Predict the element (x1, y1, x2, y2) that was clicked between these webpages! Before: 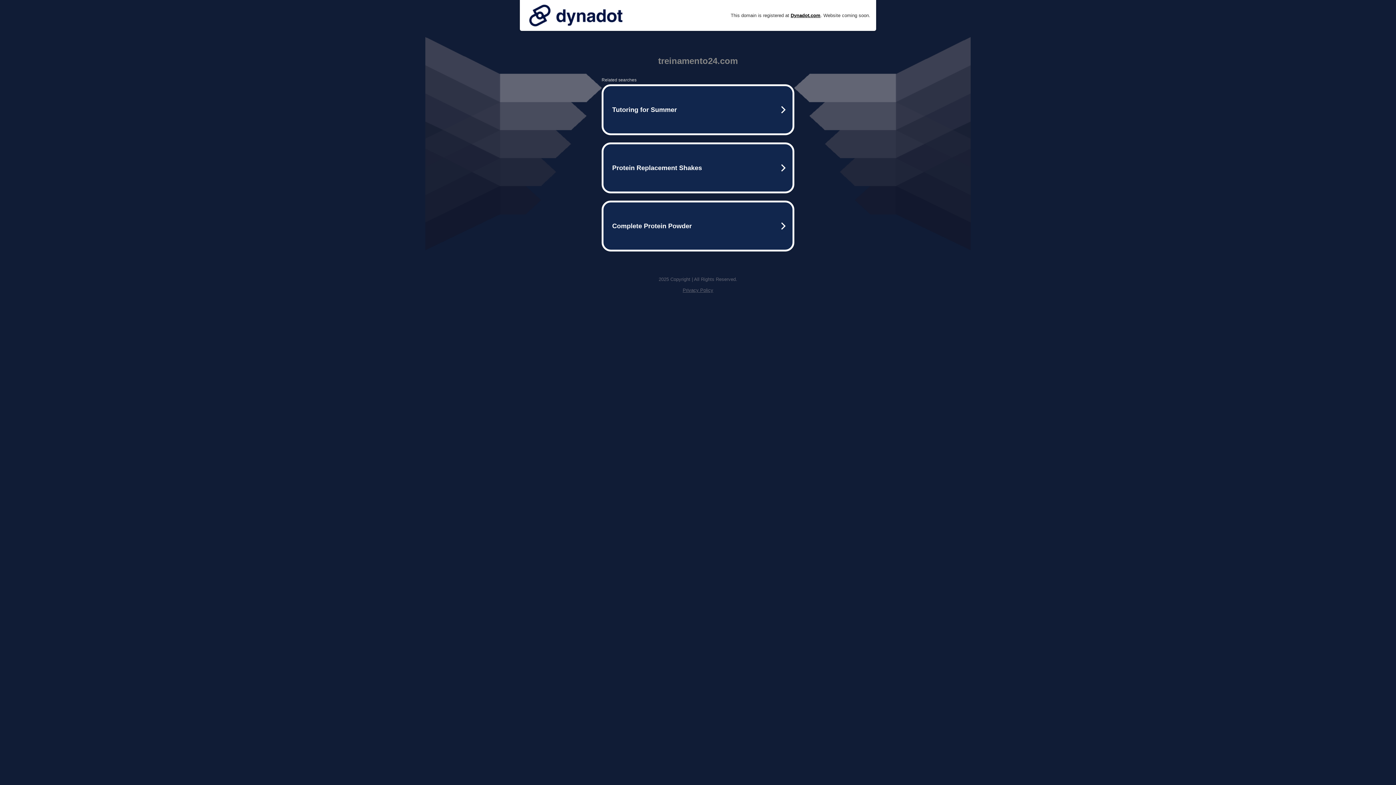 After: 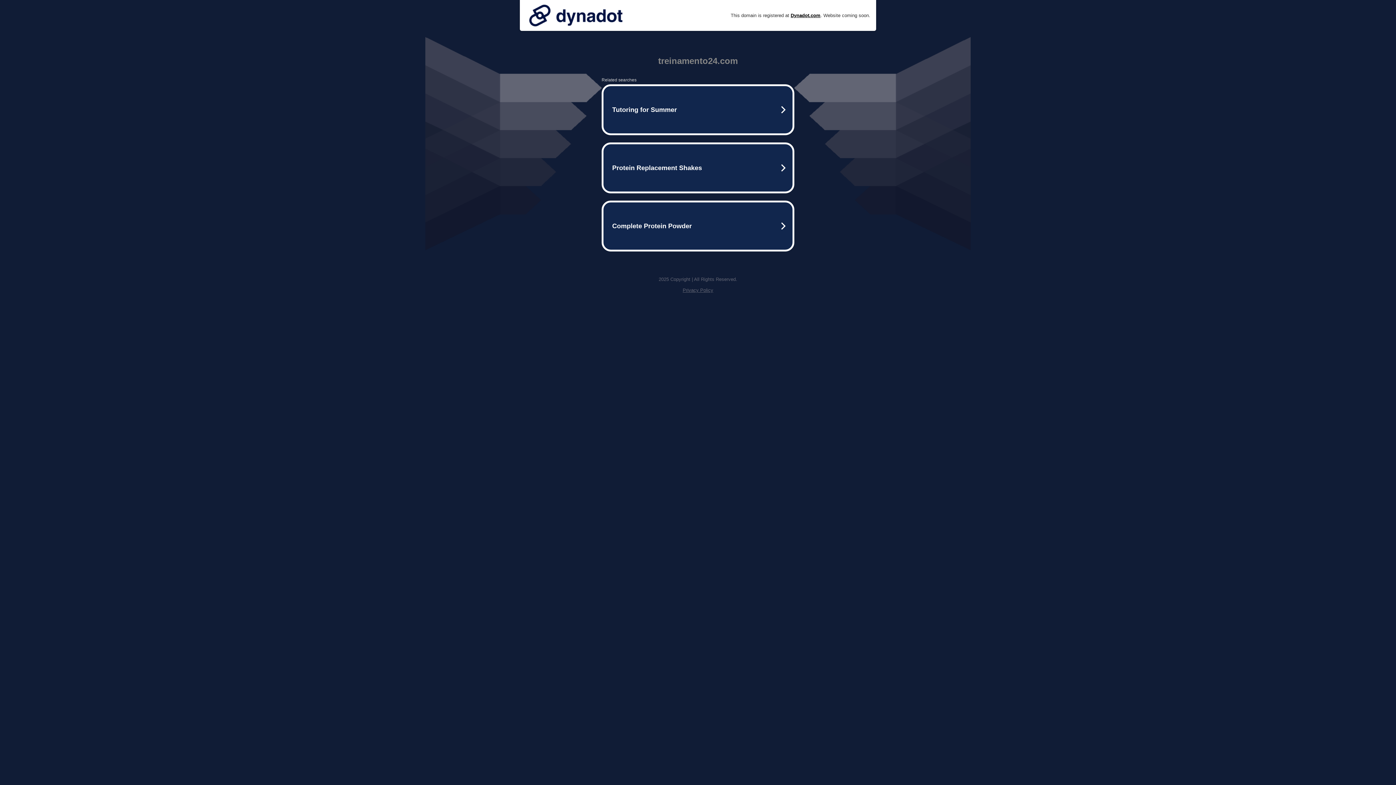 Action: bbox: (525, 0, 626, 30)